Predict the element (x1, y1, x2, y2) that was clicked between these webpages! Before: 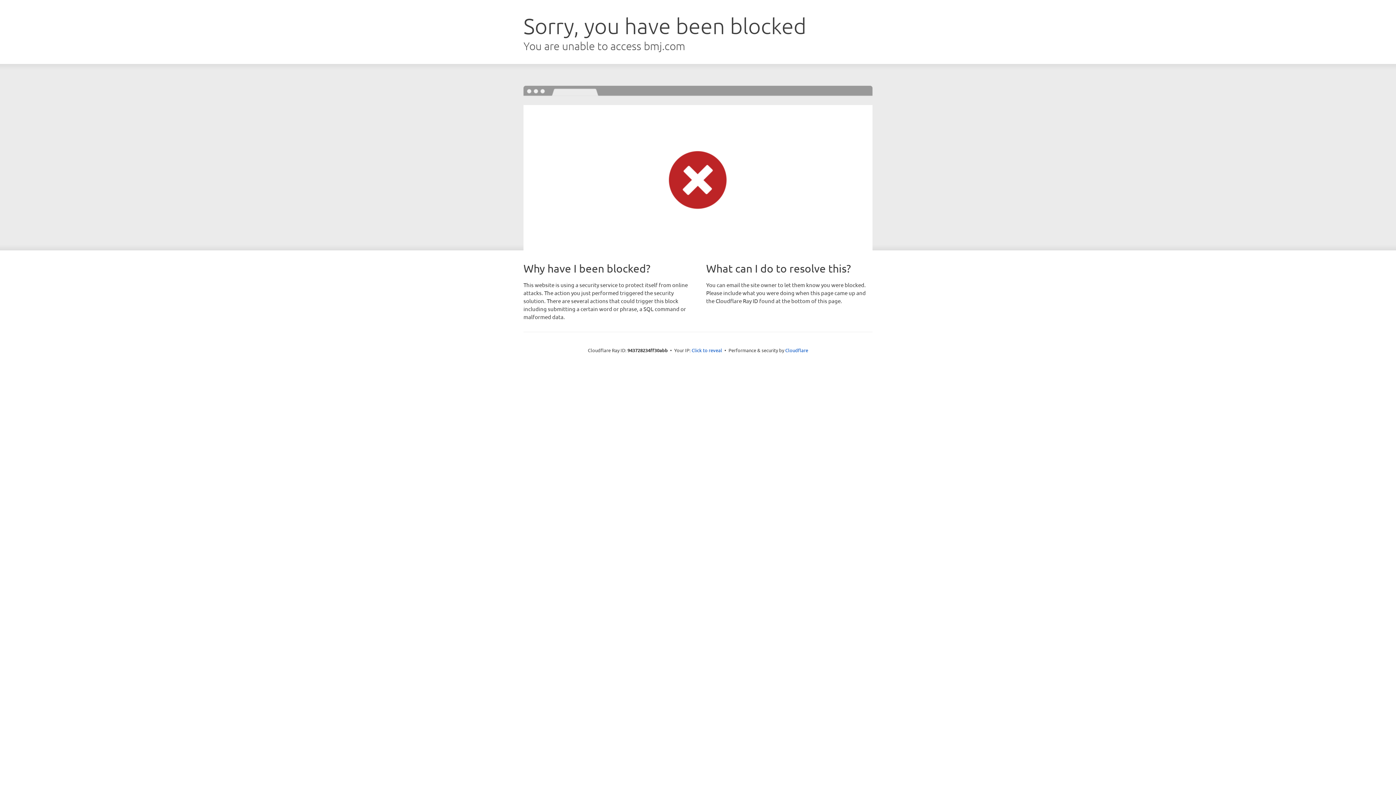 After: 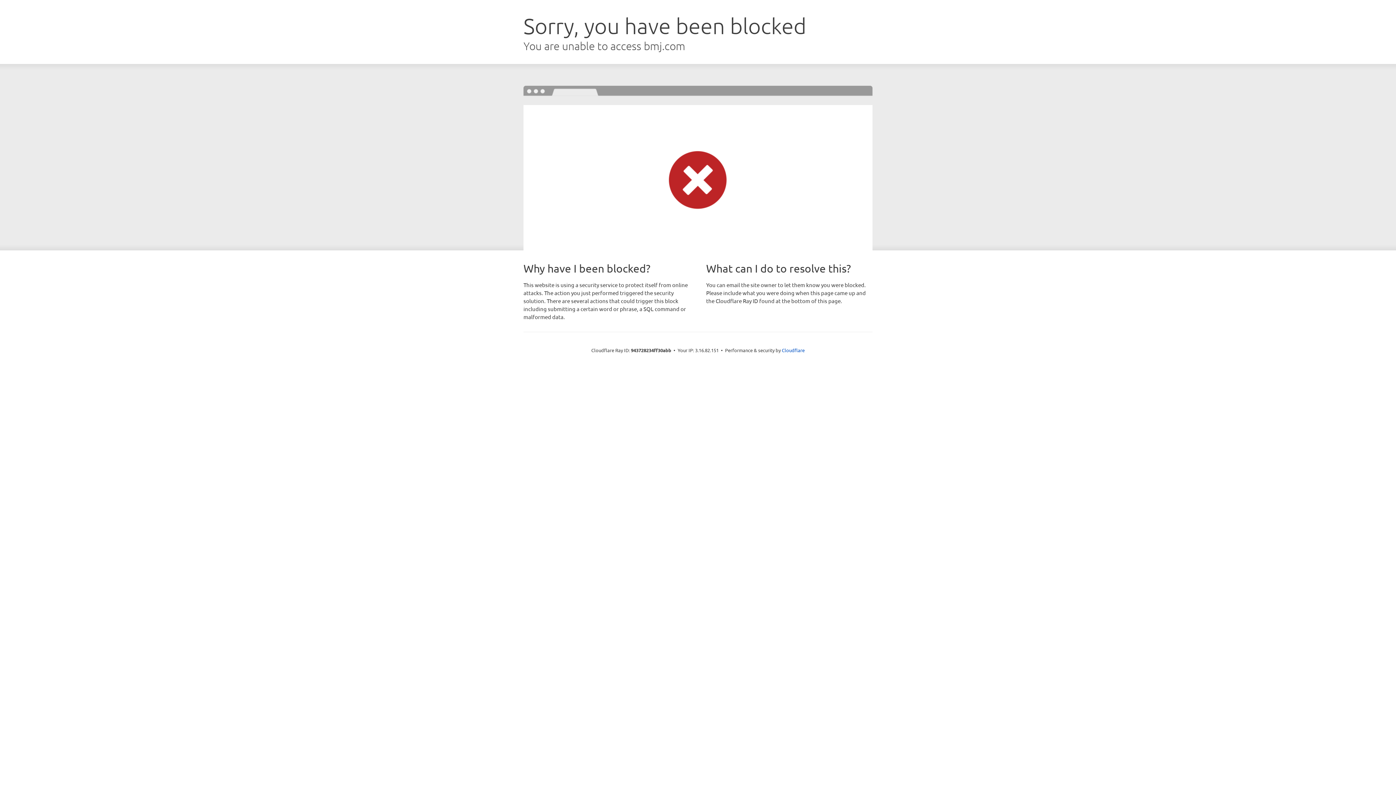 Action: bbox: (691, 346, 722, 353) label: Click to reveal